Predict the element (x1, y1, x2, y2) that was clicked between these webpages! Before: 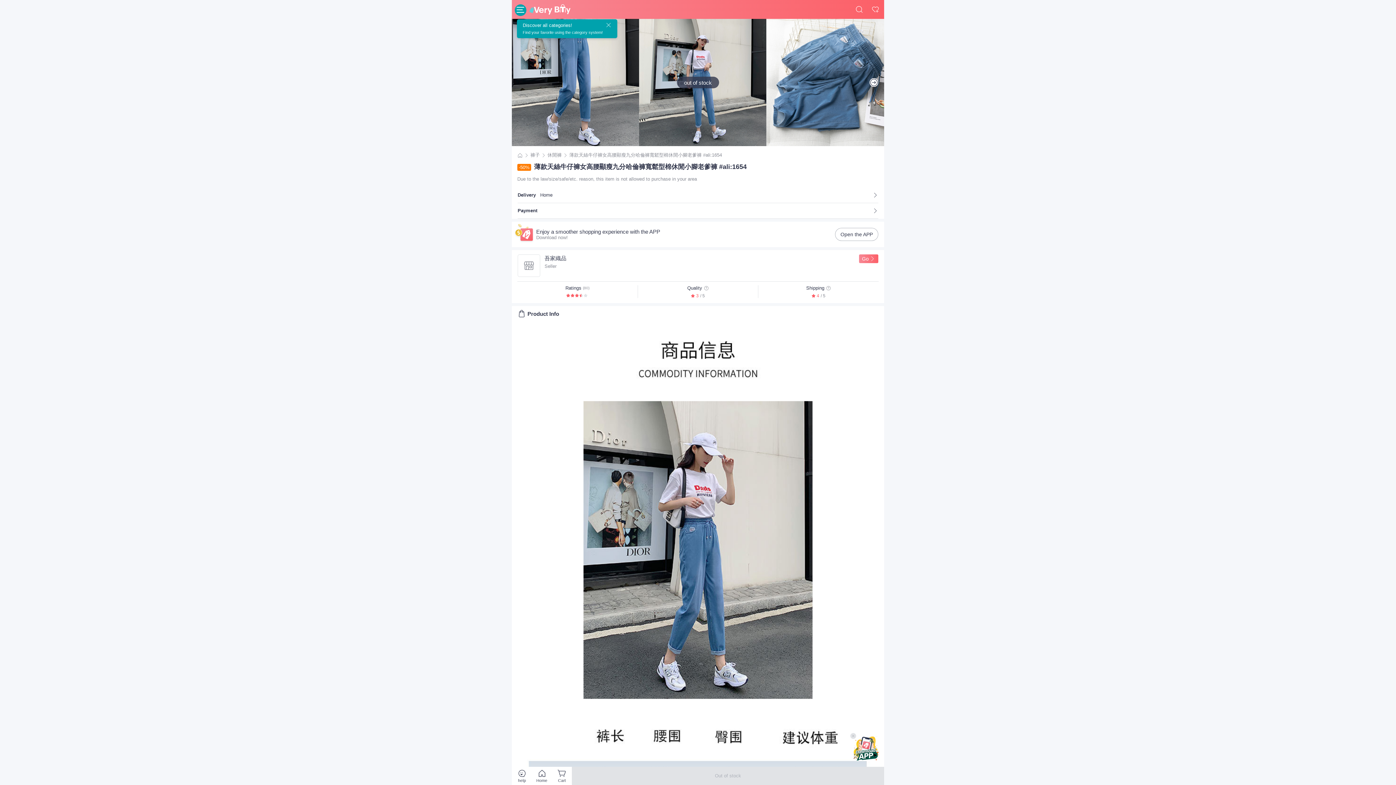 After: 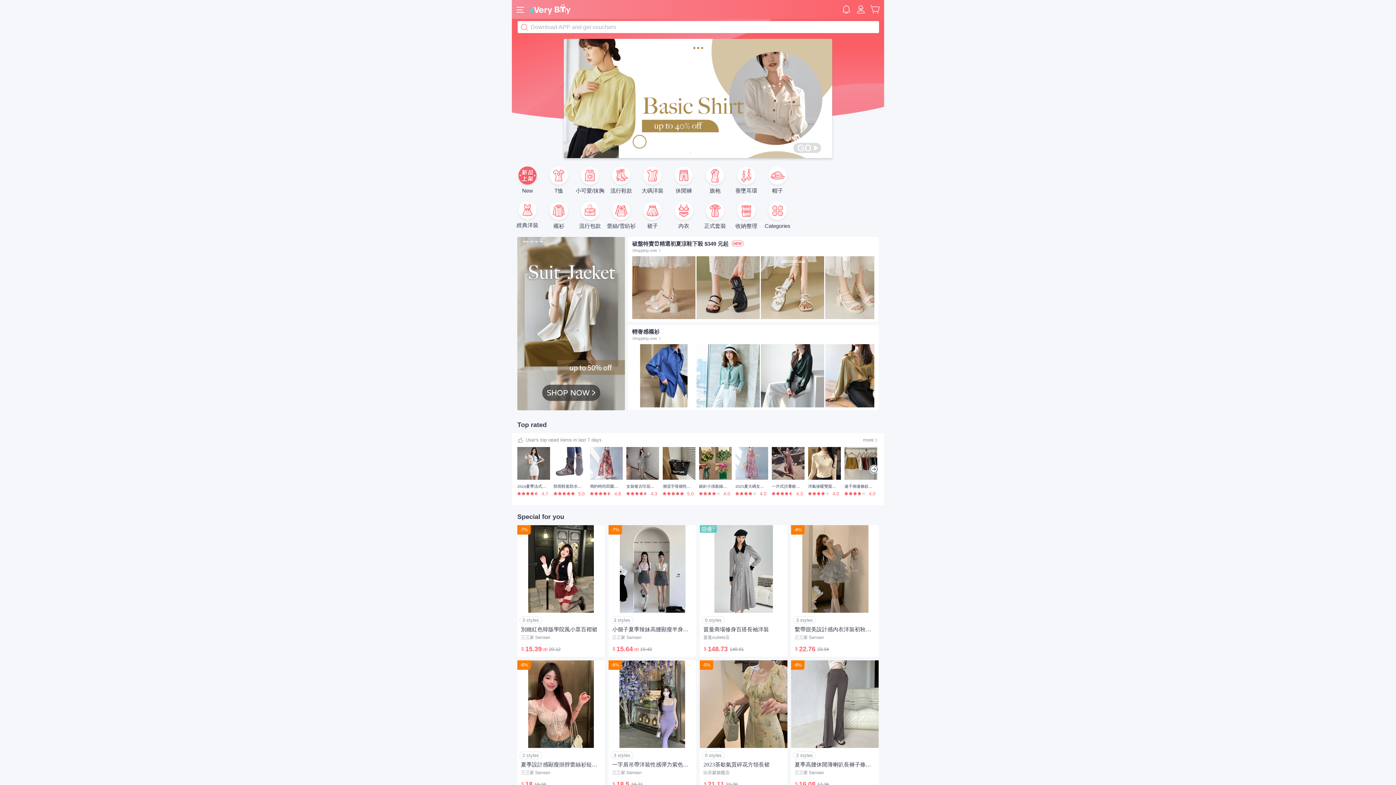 Action: bbox: (517, 152, 522, 158)